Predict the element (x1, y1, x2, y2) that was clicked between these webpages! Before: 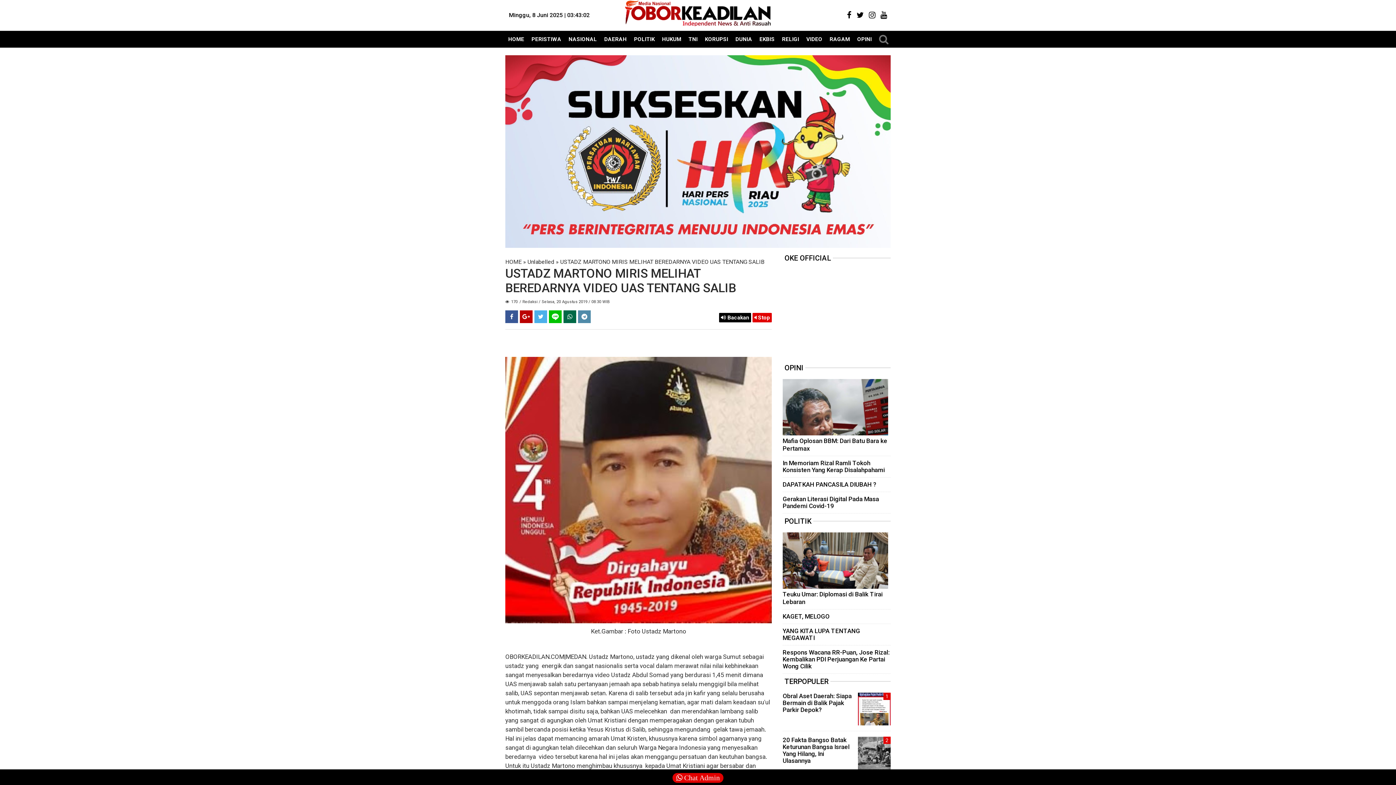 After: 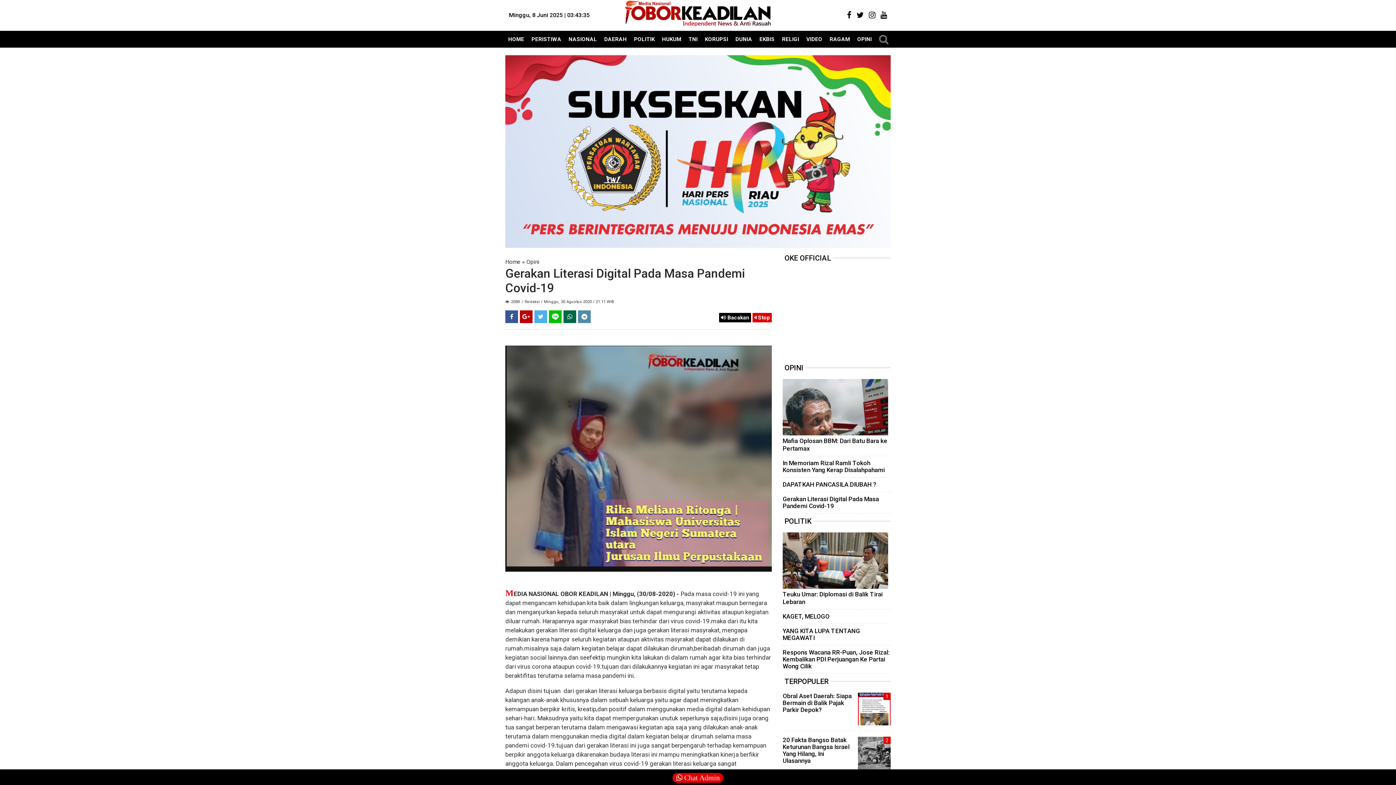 Action: bbox: (782, 495, 879, 509) label: Gerakan Literasi Digital Pada Masa Pandemi Covid-19